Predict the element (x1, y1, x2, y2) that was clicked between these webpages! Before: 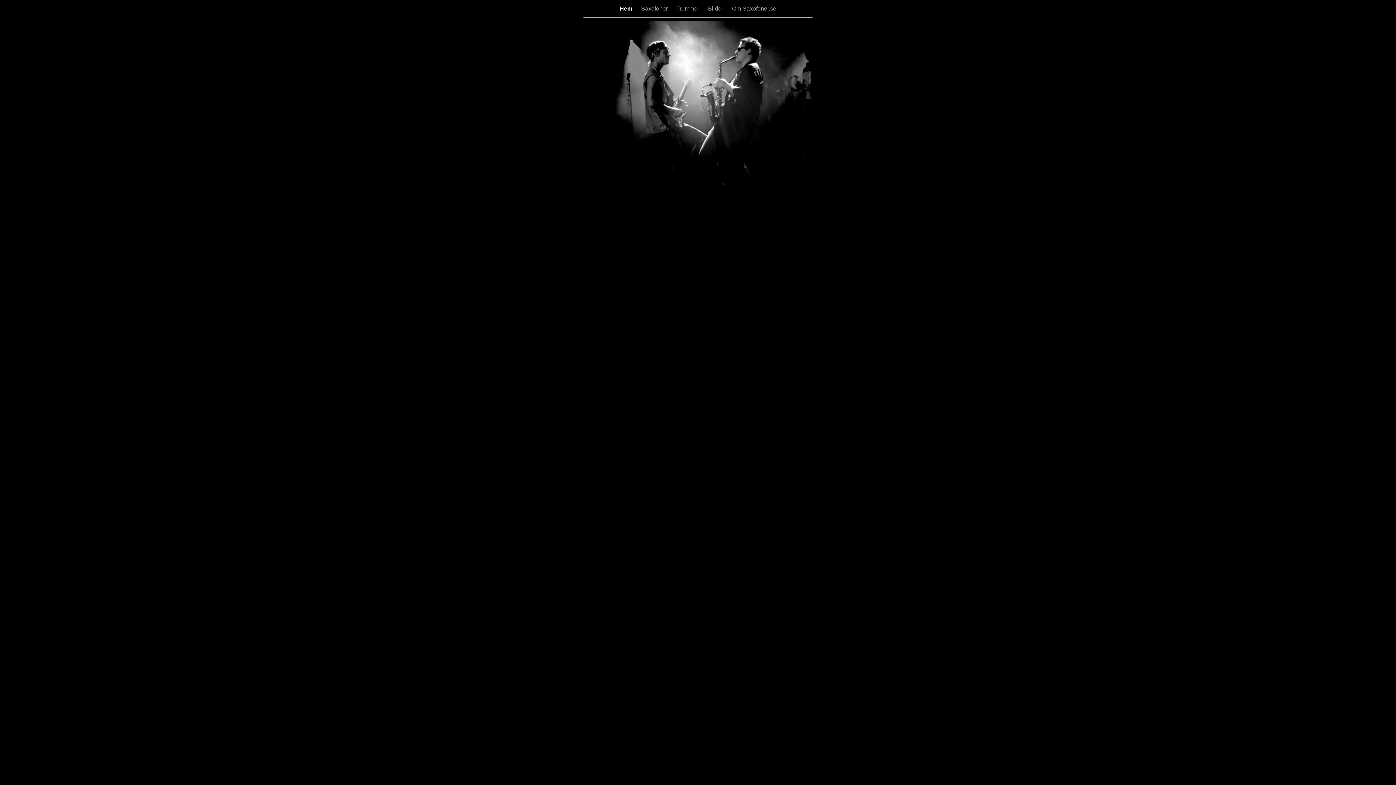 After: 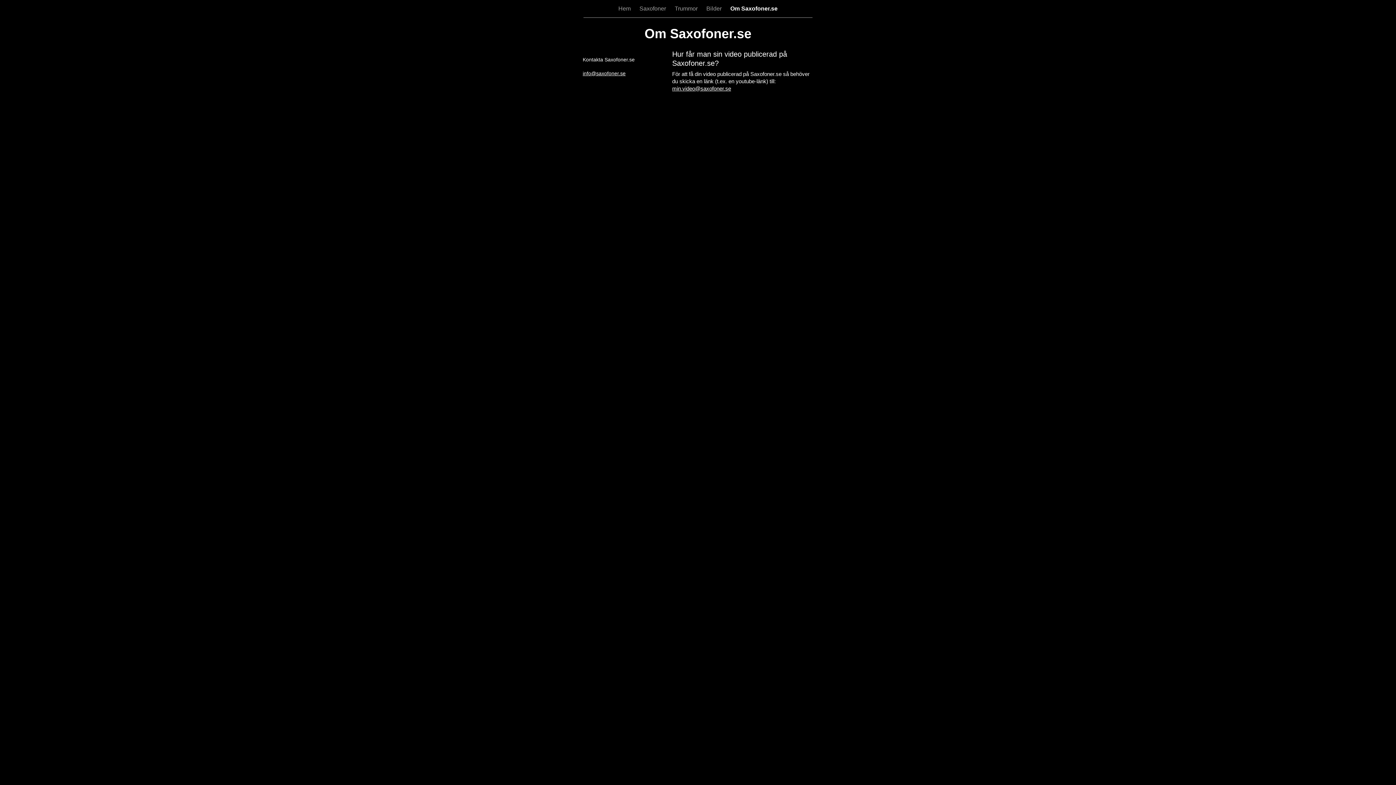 Action: label: Om Saxofoner.se bbox: (732, 5, 776, 11)